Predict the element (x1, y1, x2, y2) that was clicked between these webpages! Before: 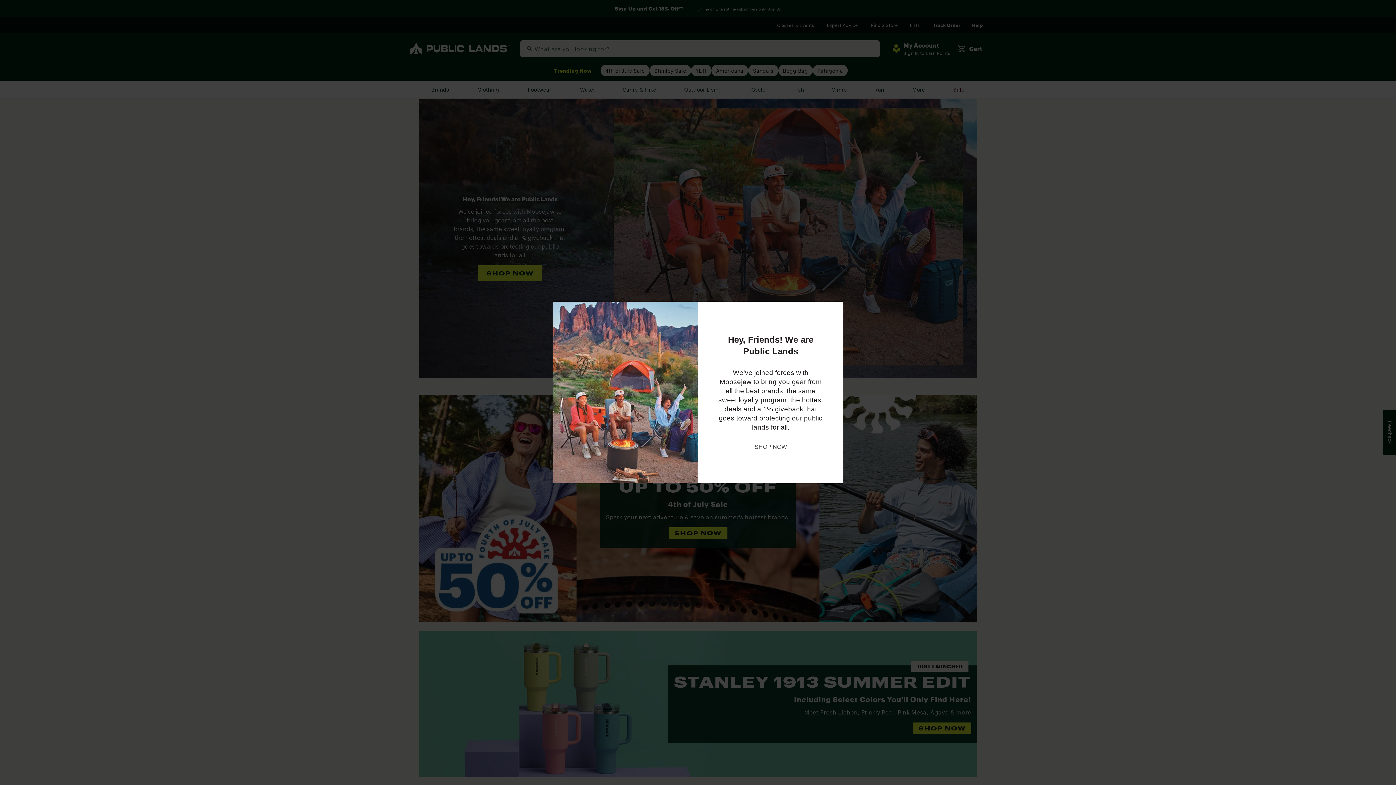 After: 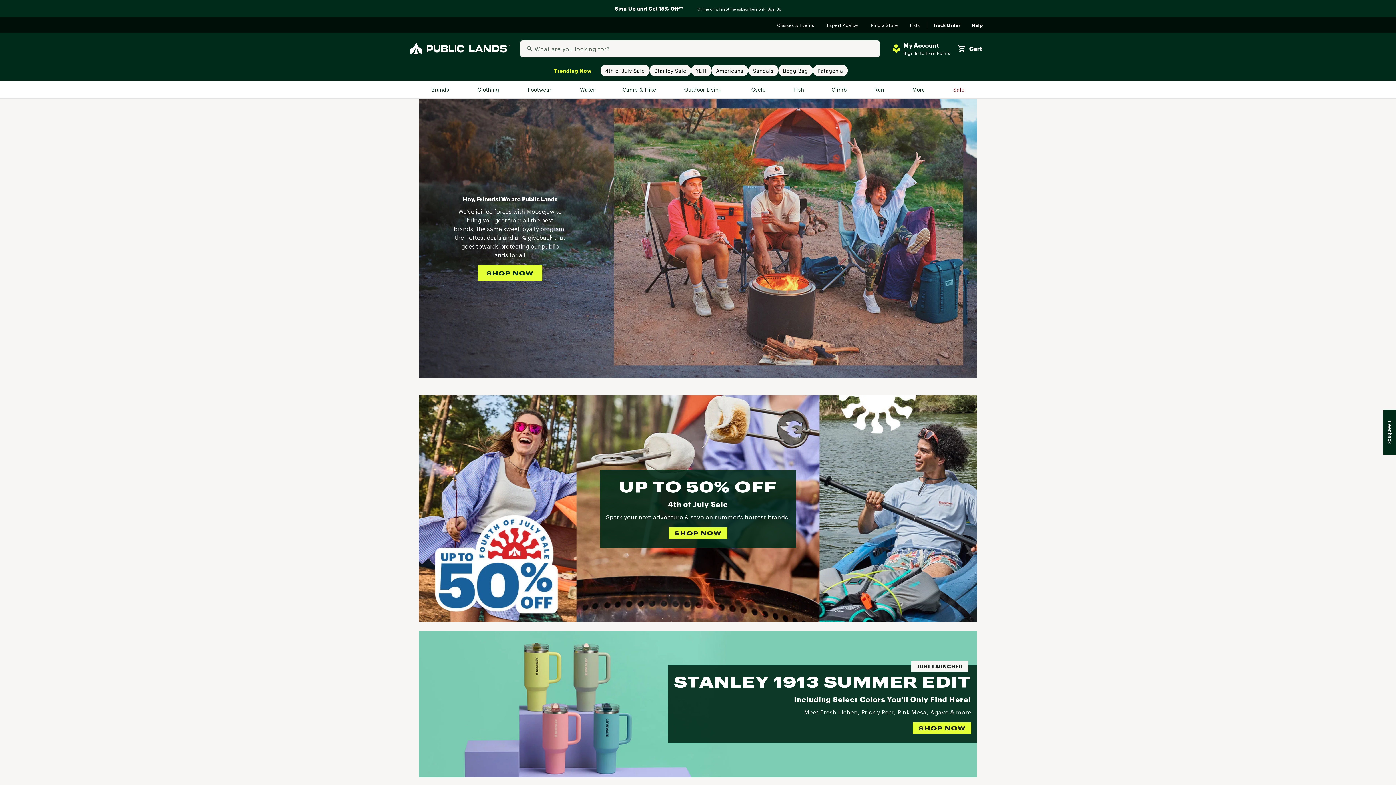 Action: label: SHOP NOW bbox: (754, 442, 787, 451)